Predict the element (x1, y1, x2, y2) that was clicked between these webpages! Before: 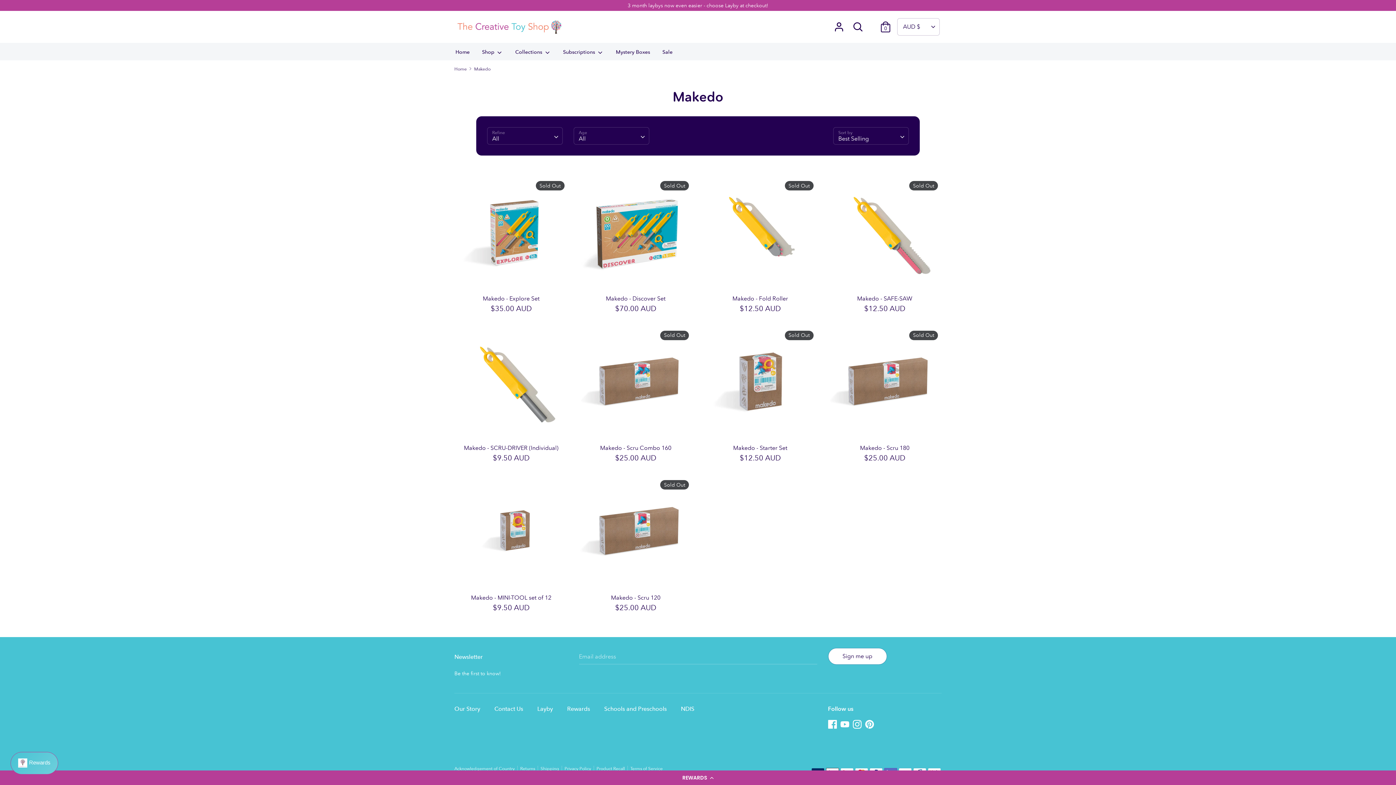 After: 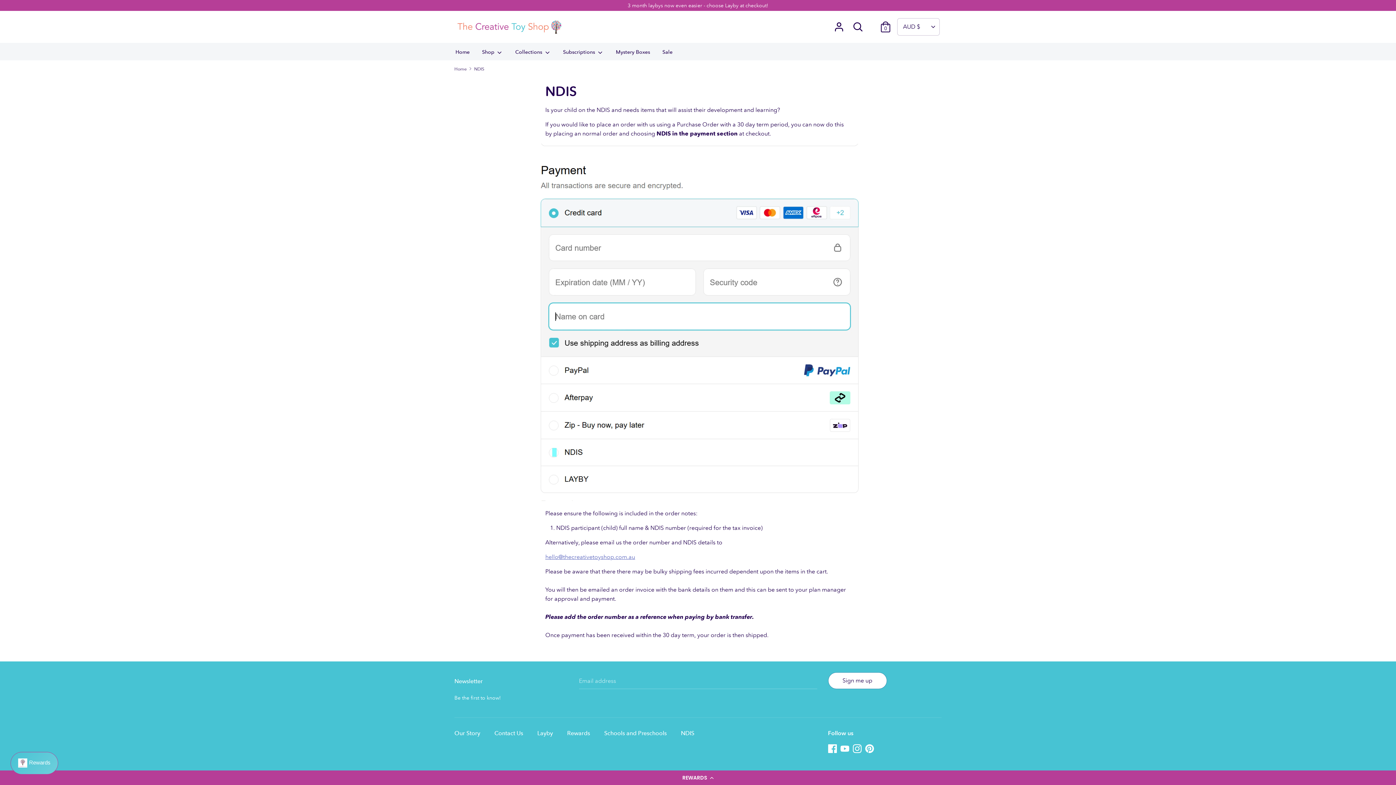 Action: label: NDIS bbox: (681, 704, 701, 714)